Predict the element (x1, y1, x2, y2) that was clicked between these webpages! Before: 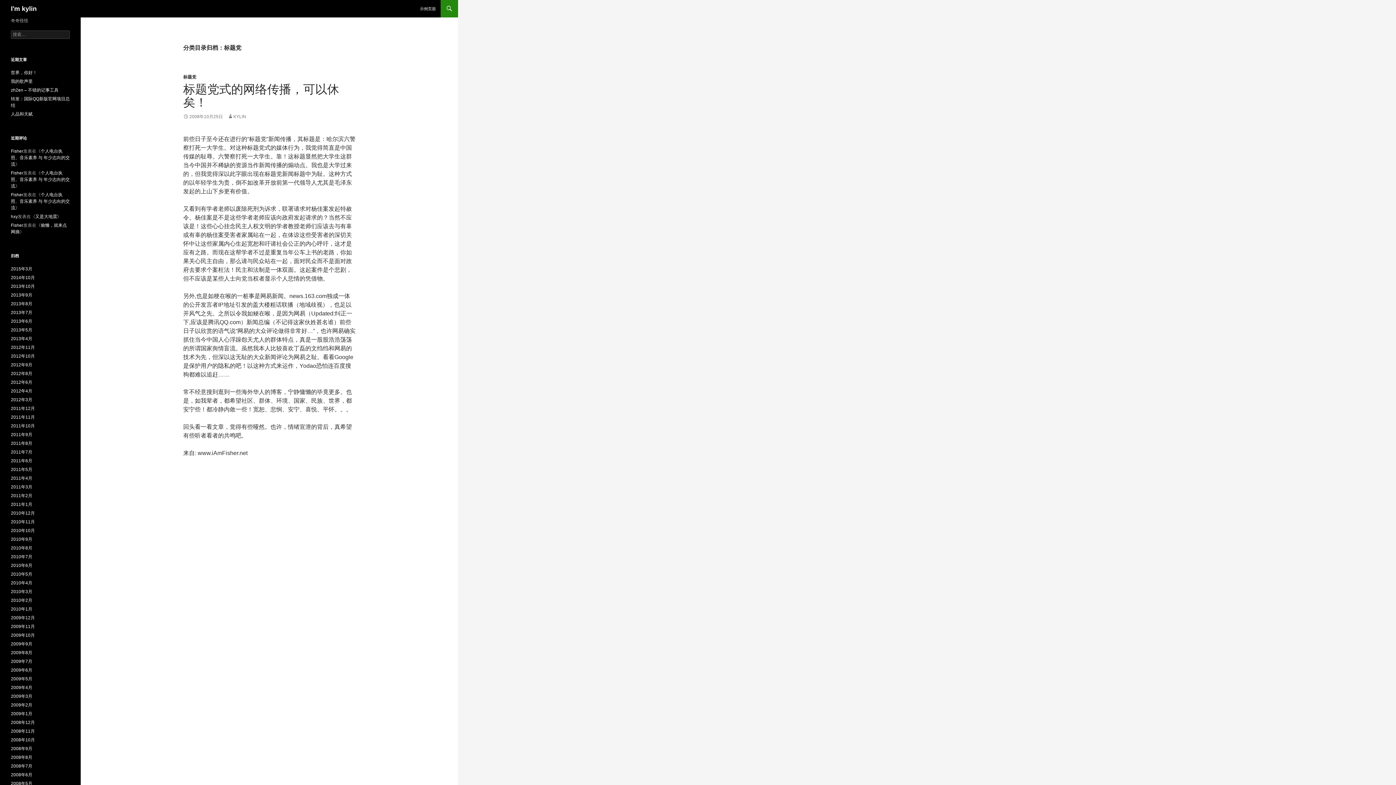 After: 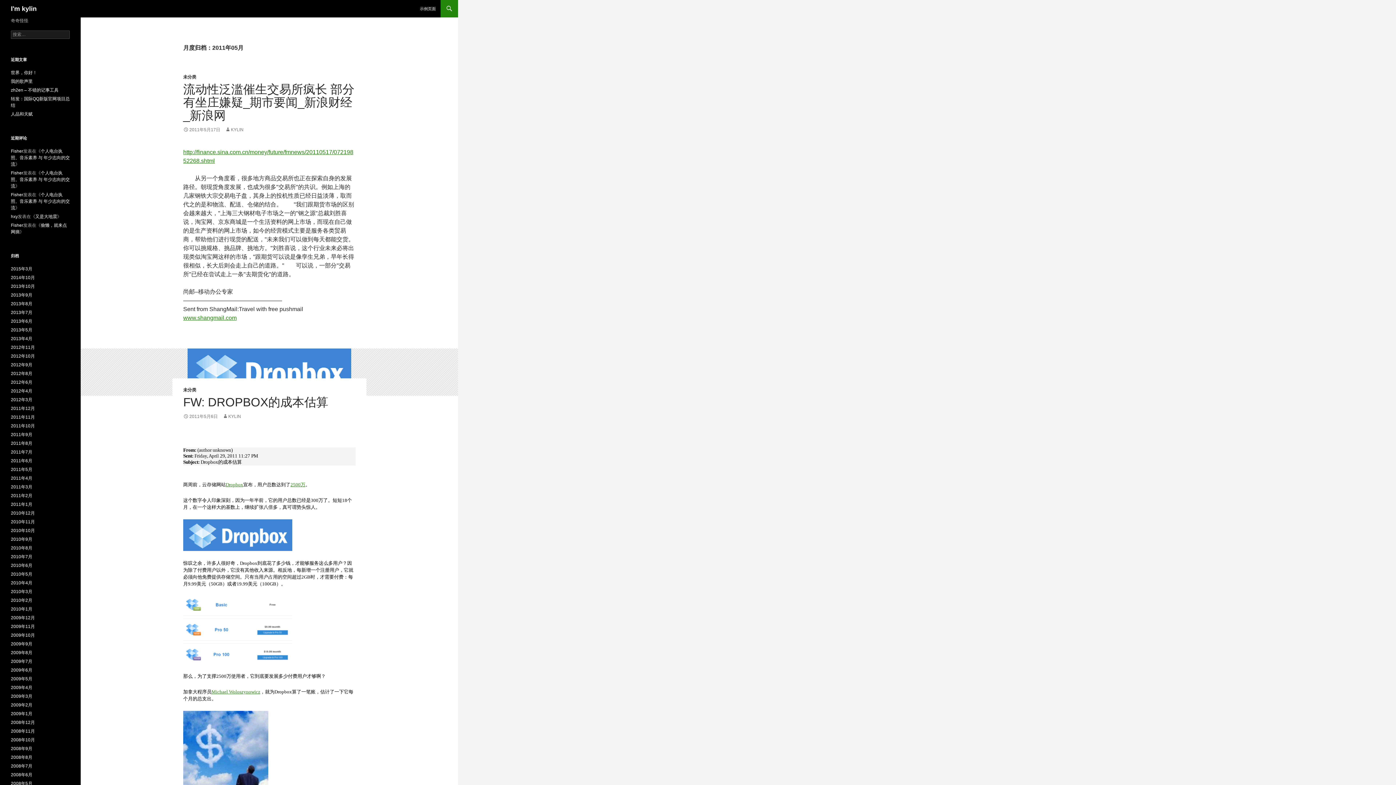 Action: label: 2011年5月 bbox: (10, 467, 32, 472)